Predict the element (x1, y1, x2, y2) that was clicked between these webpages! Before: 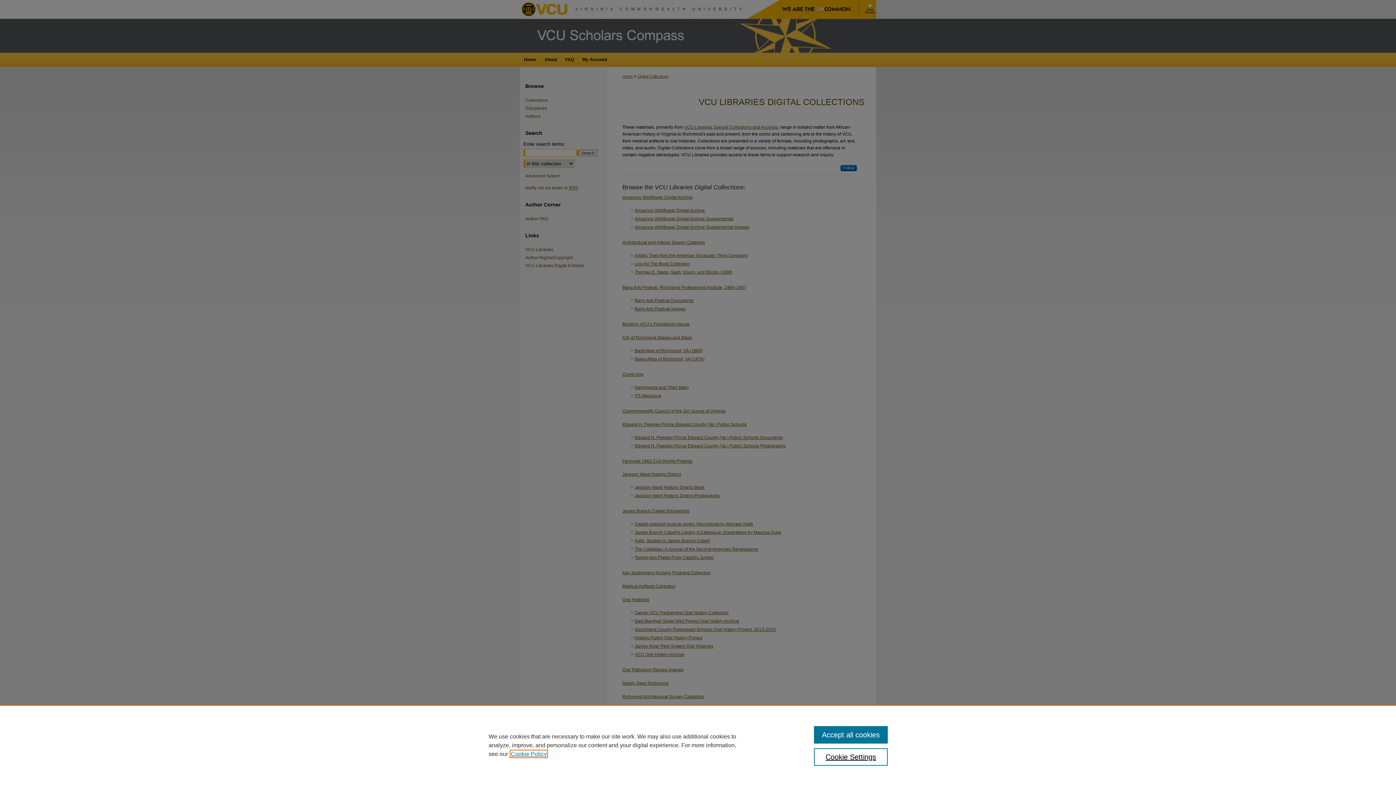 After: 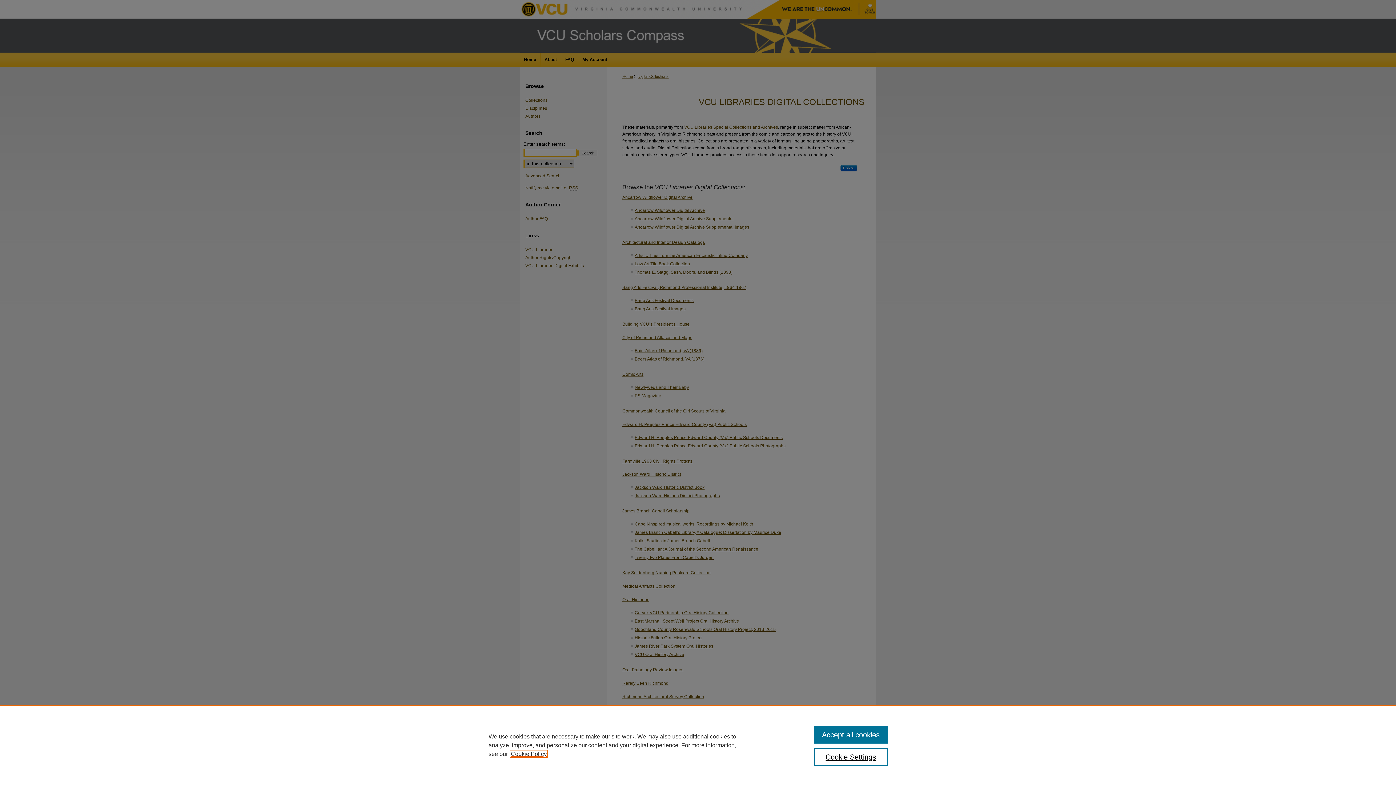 Action: label: , opens in a new tab bbox: (510, 751, 546, 757)